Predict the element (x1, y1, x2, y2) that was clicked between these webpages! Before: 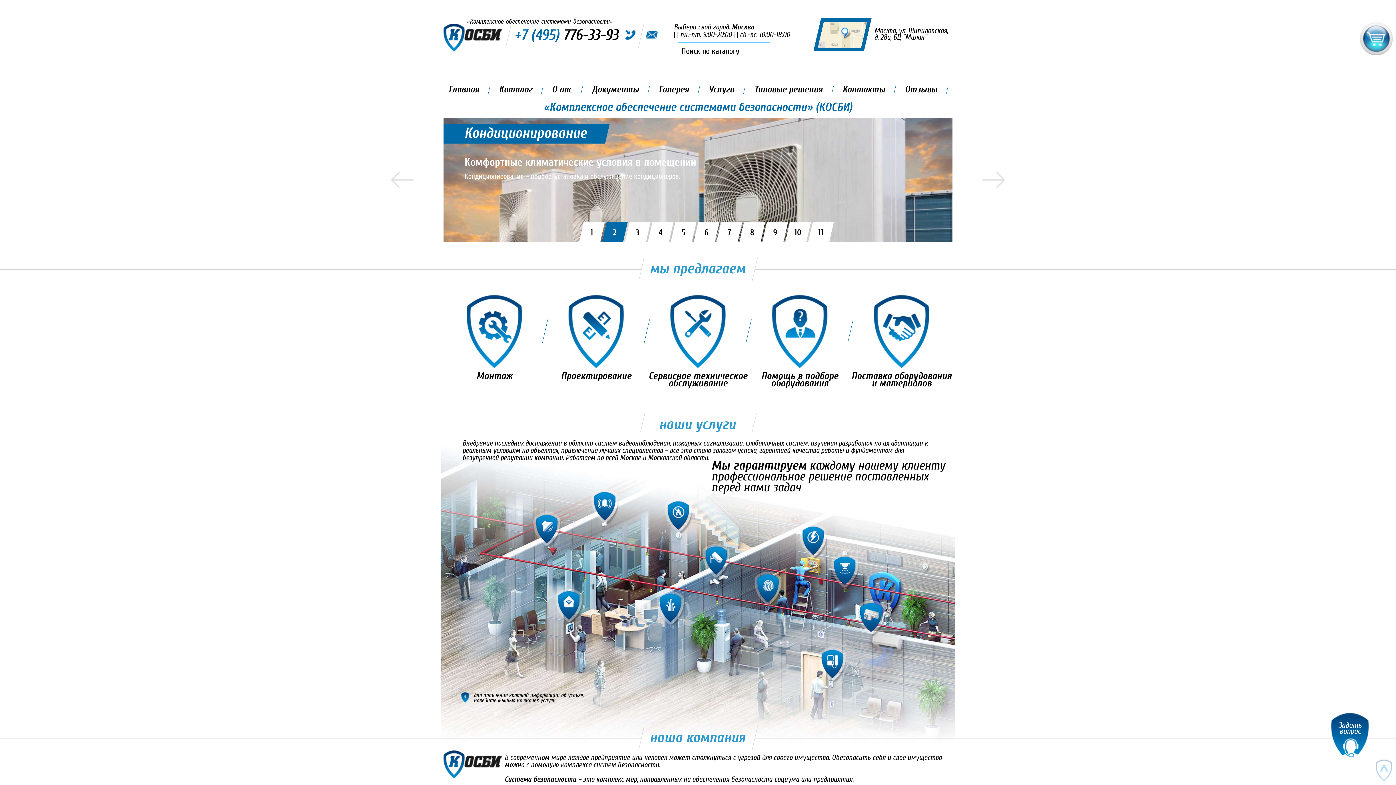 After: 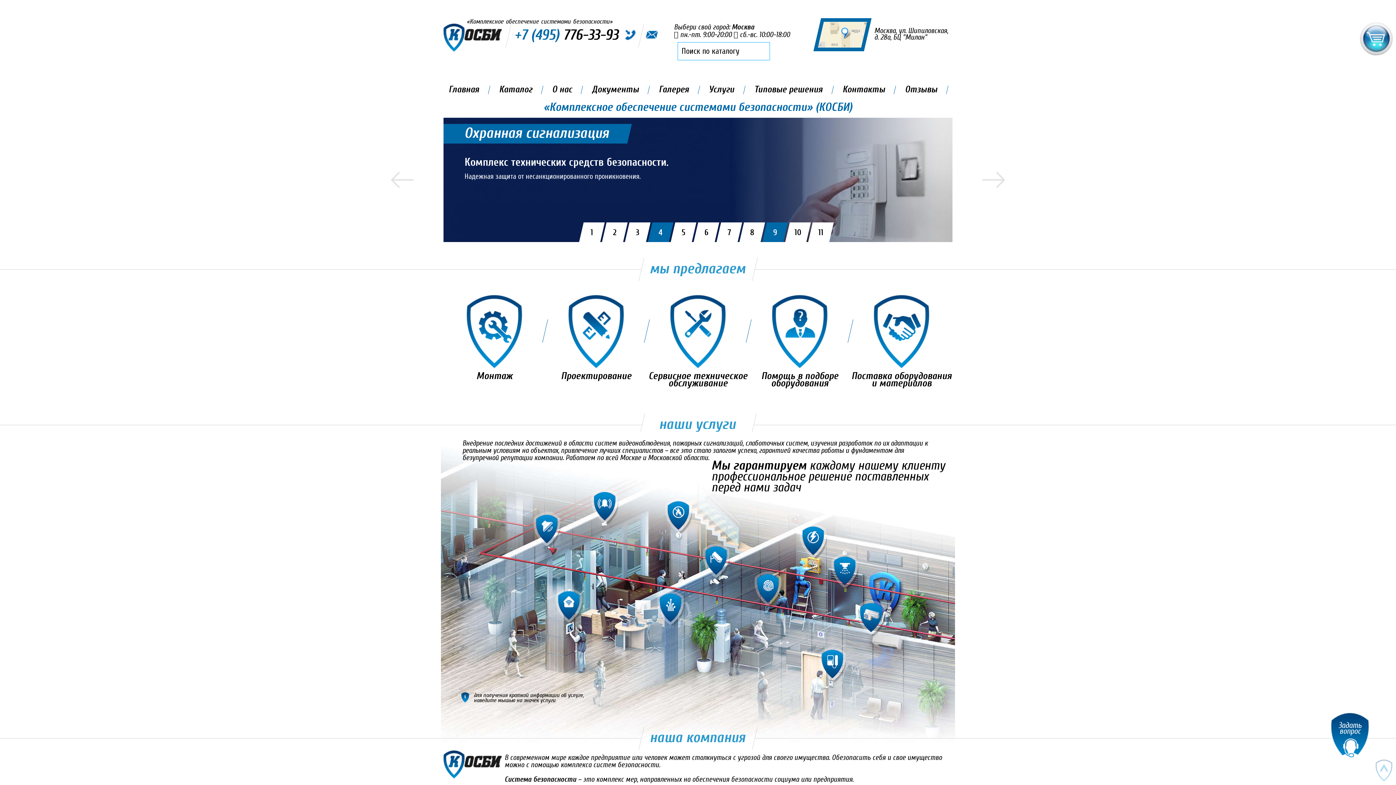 Action: label: 9 bbox: (762, 222, 788, 242)